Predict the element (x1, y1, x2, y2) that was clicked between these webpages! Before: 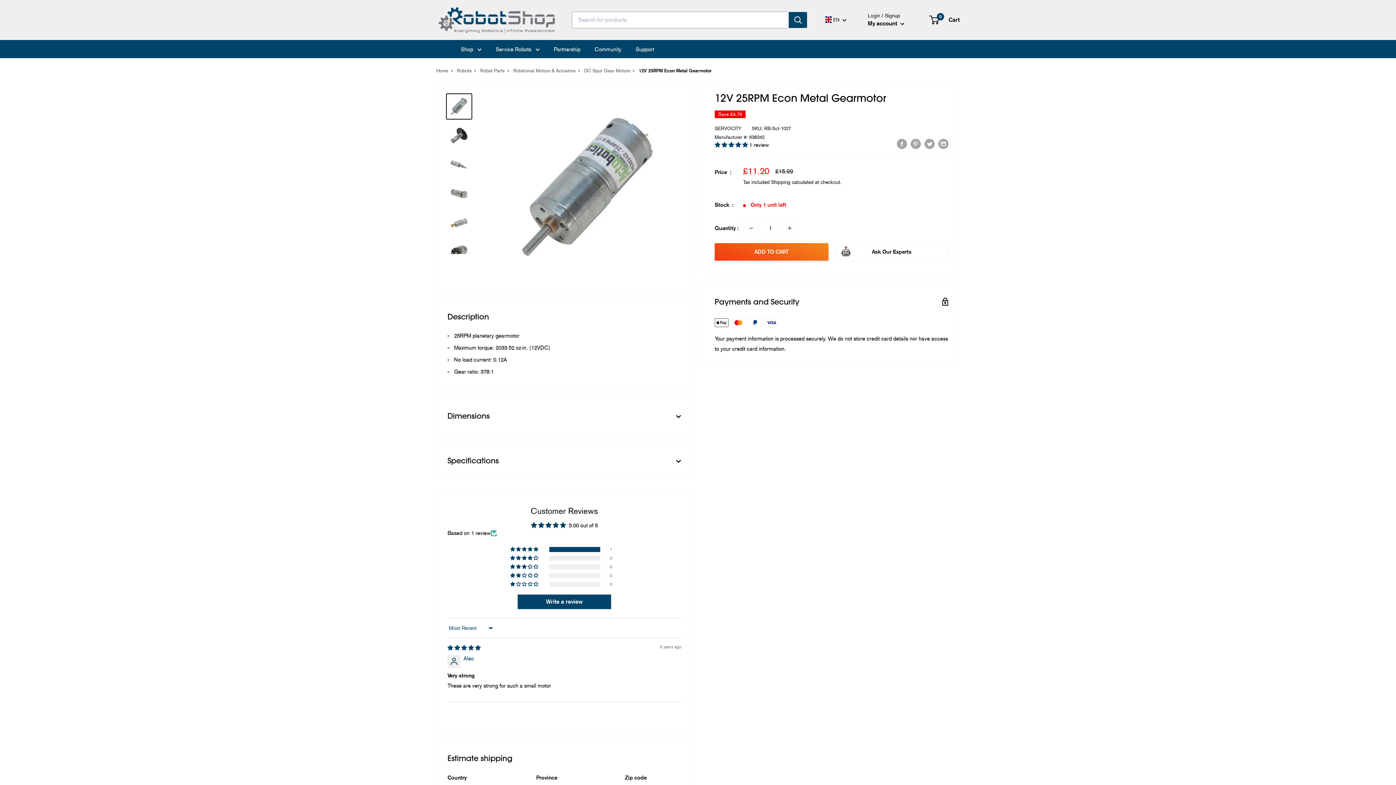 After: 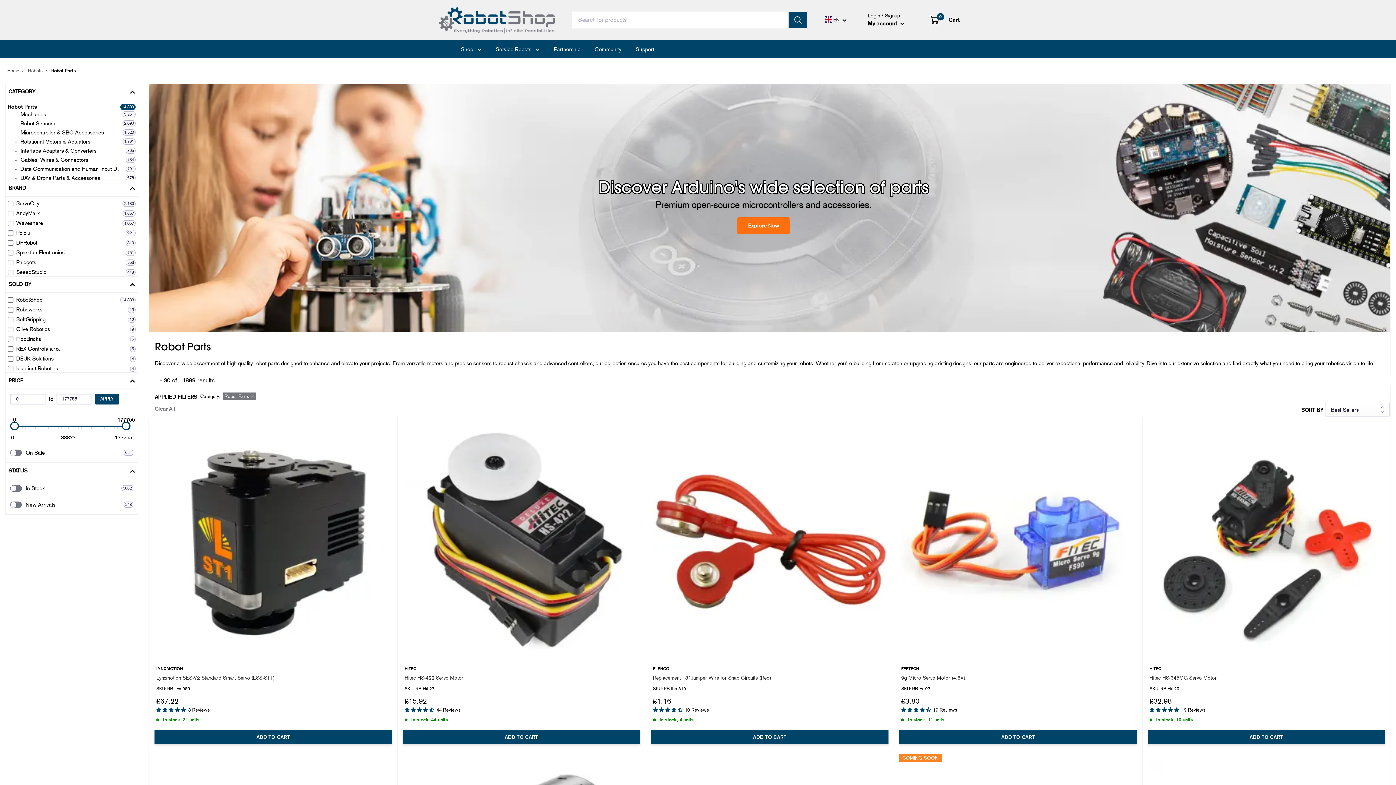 Action: bbox: (480, 67, 504, 73) label: Robot Parts